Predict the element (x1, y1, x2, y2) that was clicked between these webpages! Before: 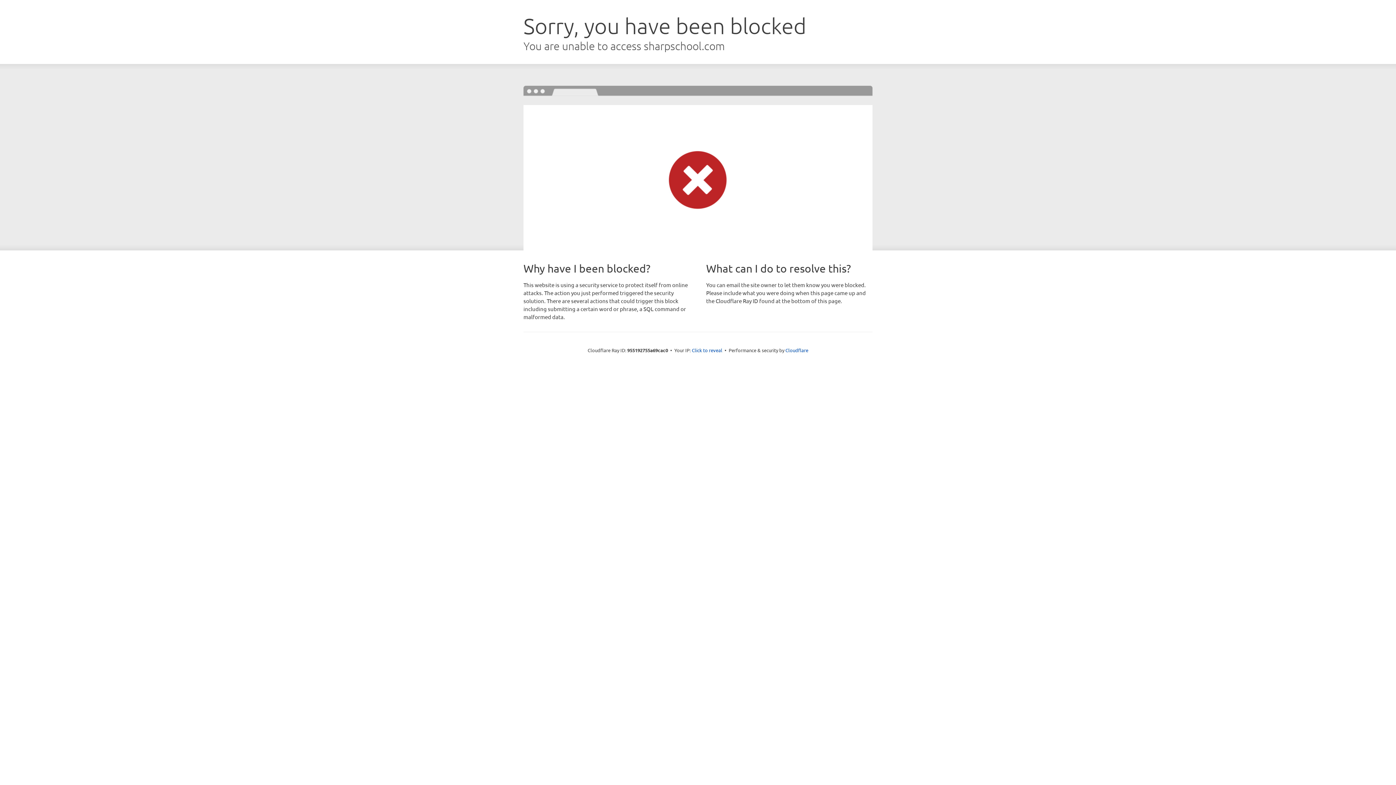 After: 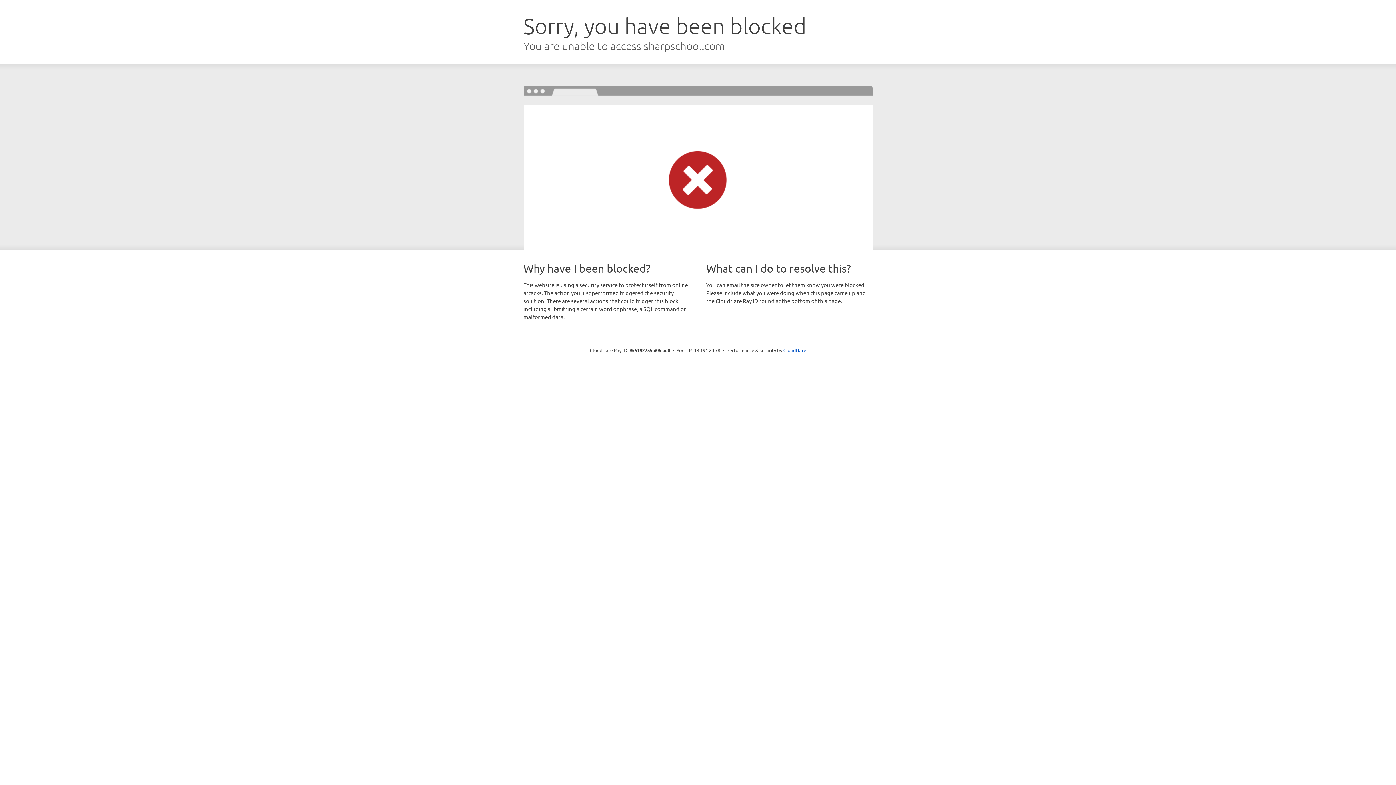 Action: bbox: (692, 346, 722, 353) label: Click to reveal